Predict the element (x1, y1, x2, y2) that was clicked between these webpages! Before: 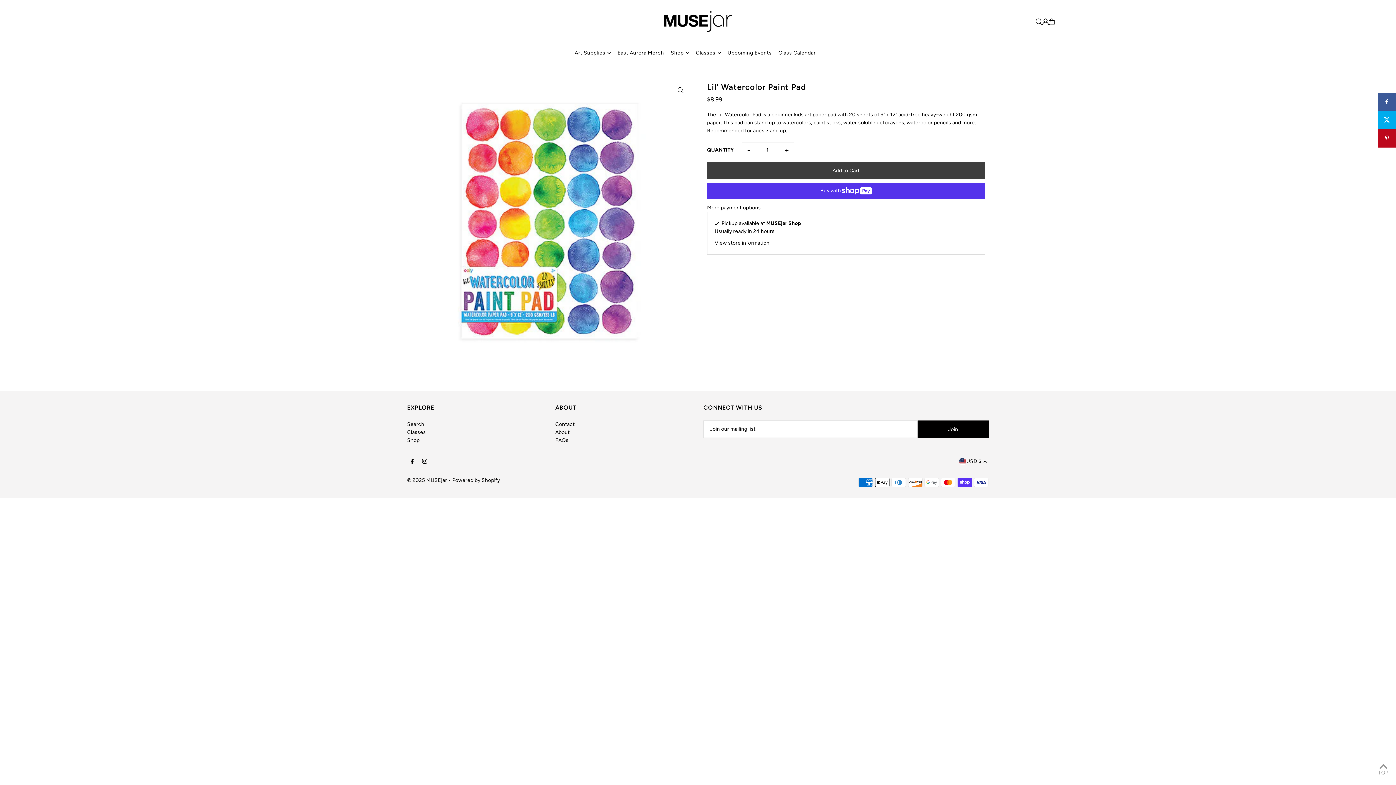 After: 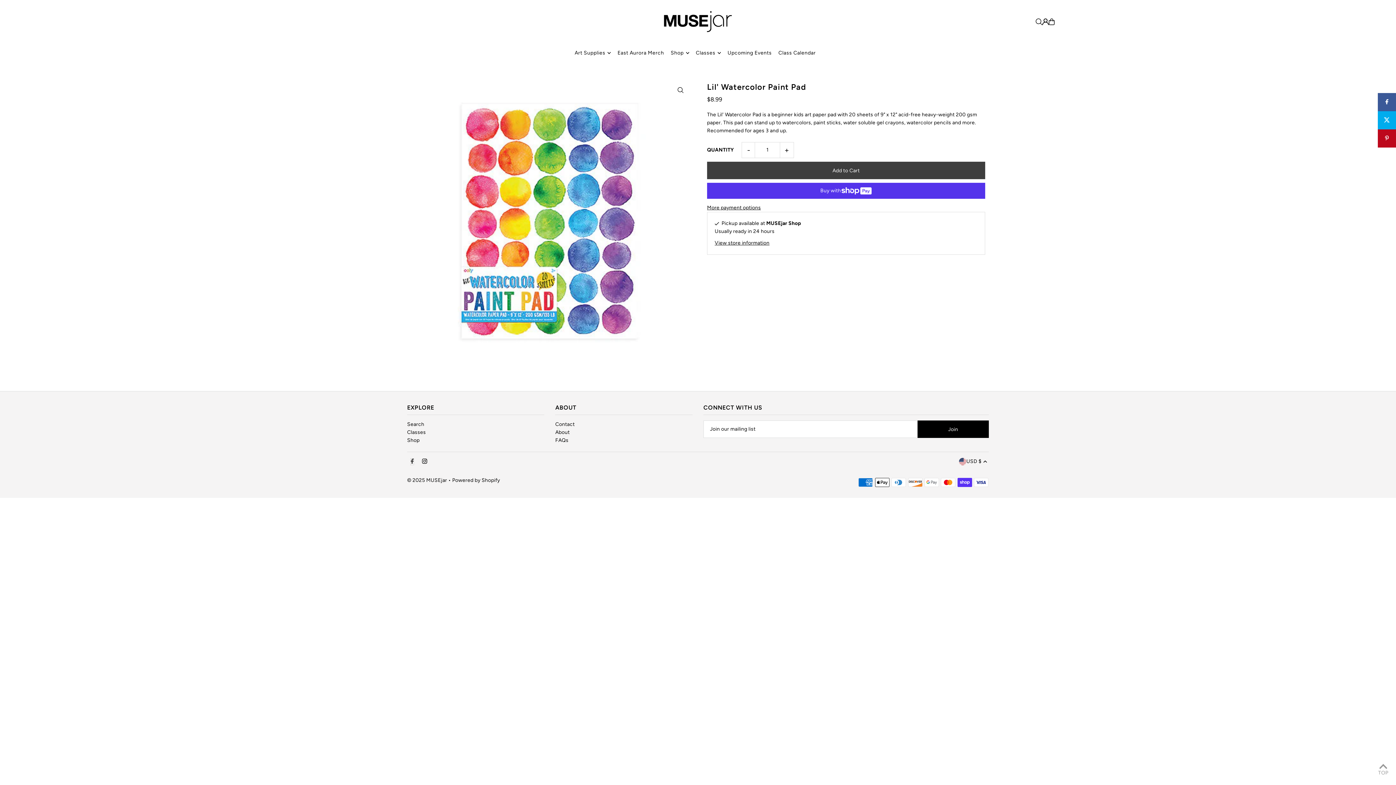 Action: bbox: (410, 458, 413, 464) label: Facebook